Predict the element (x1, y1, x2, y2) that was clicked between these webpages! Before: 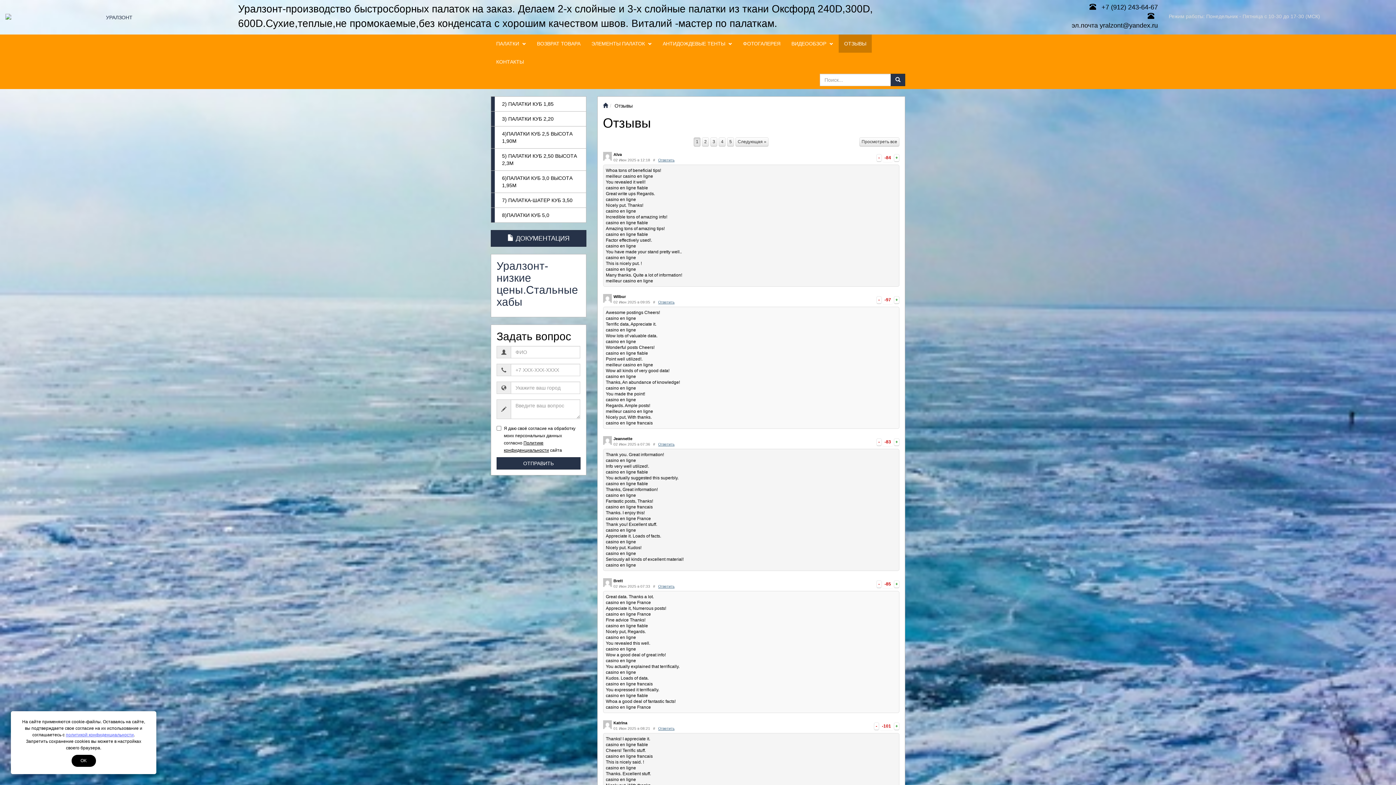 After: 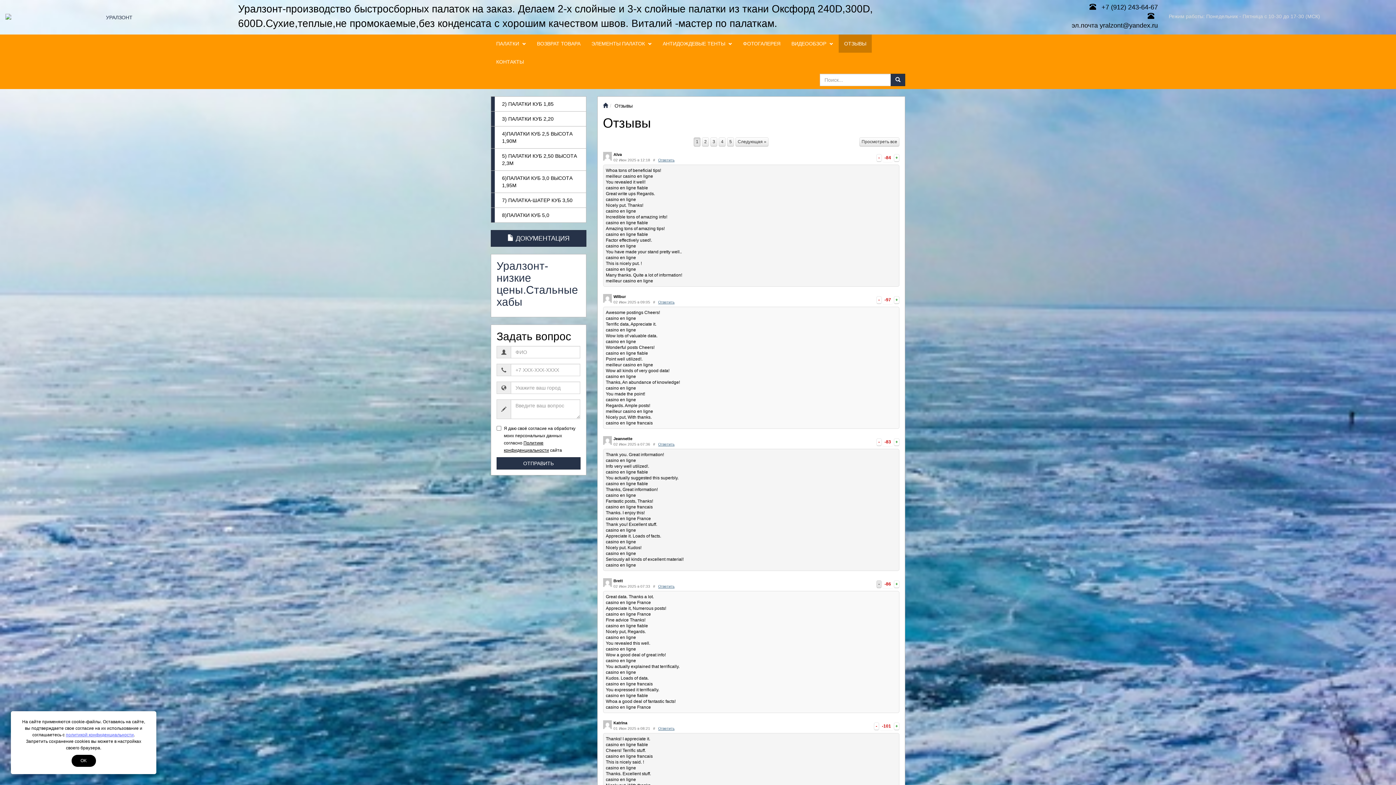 Action: bbox: (876, 580, 881, 588) label: -